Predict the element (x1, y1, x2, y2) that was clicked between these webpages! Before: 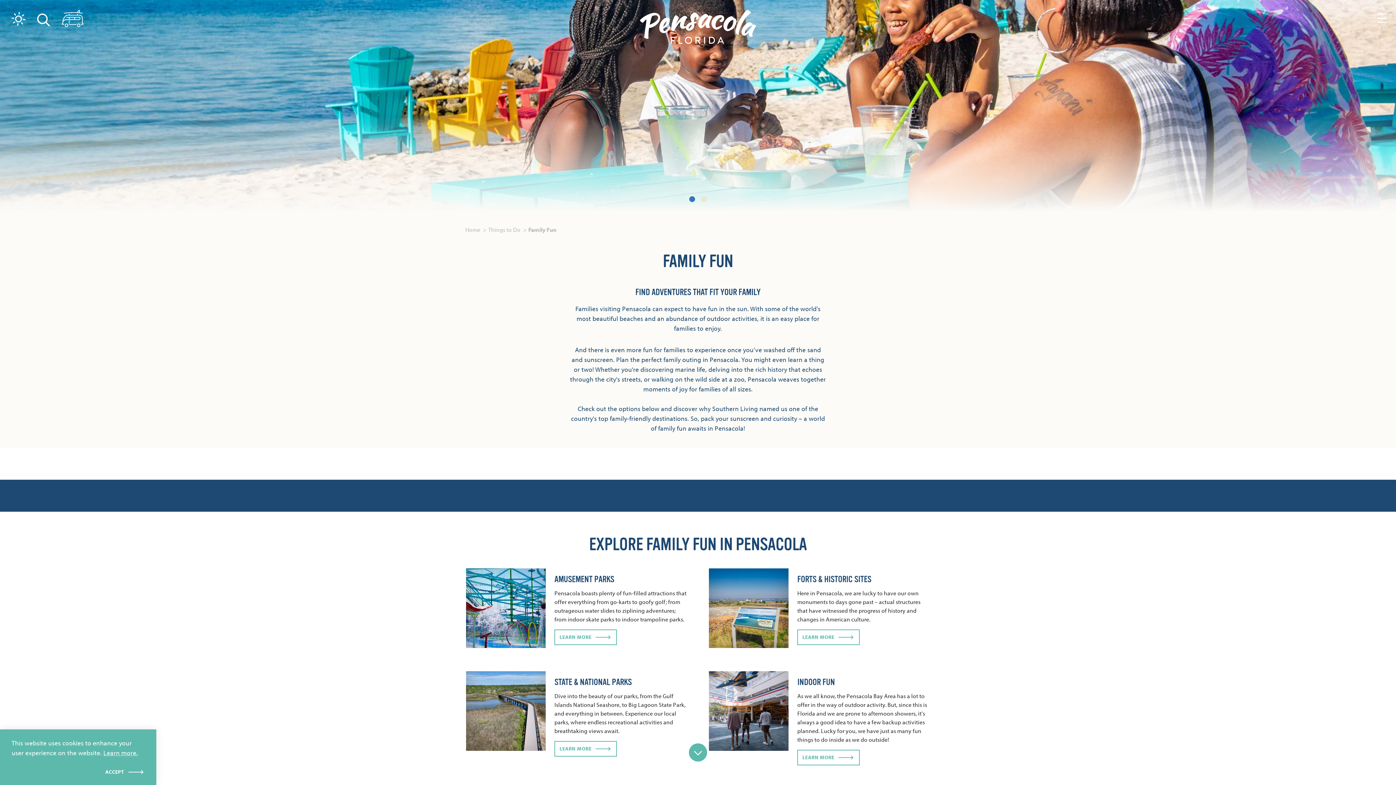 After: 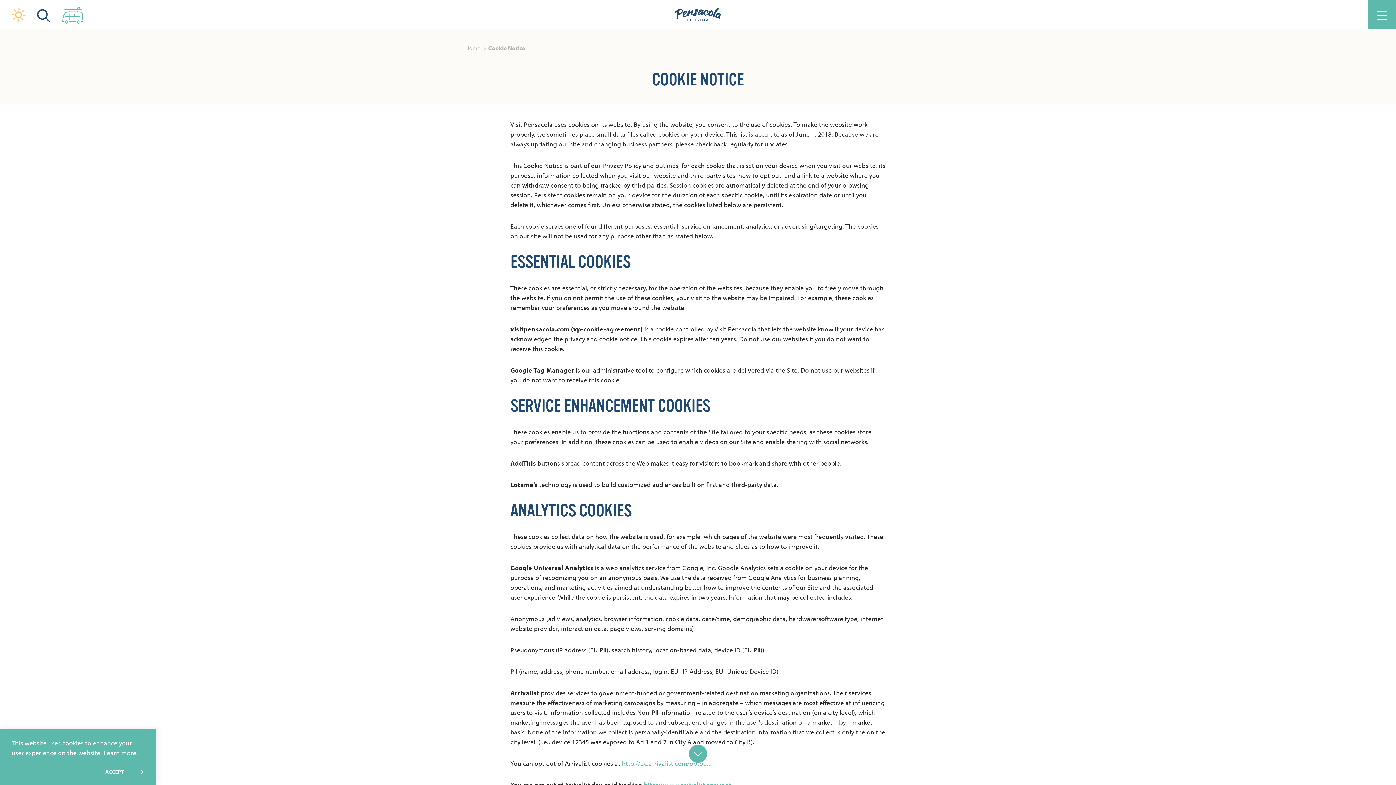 Action: bbox: (103, 749, 138, 757) label: Learn more.